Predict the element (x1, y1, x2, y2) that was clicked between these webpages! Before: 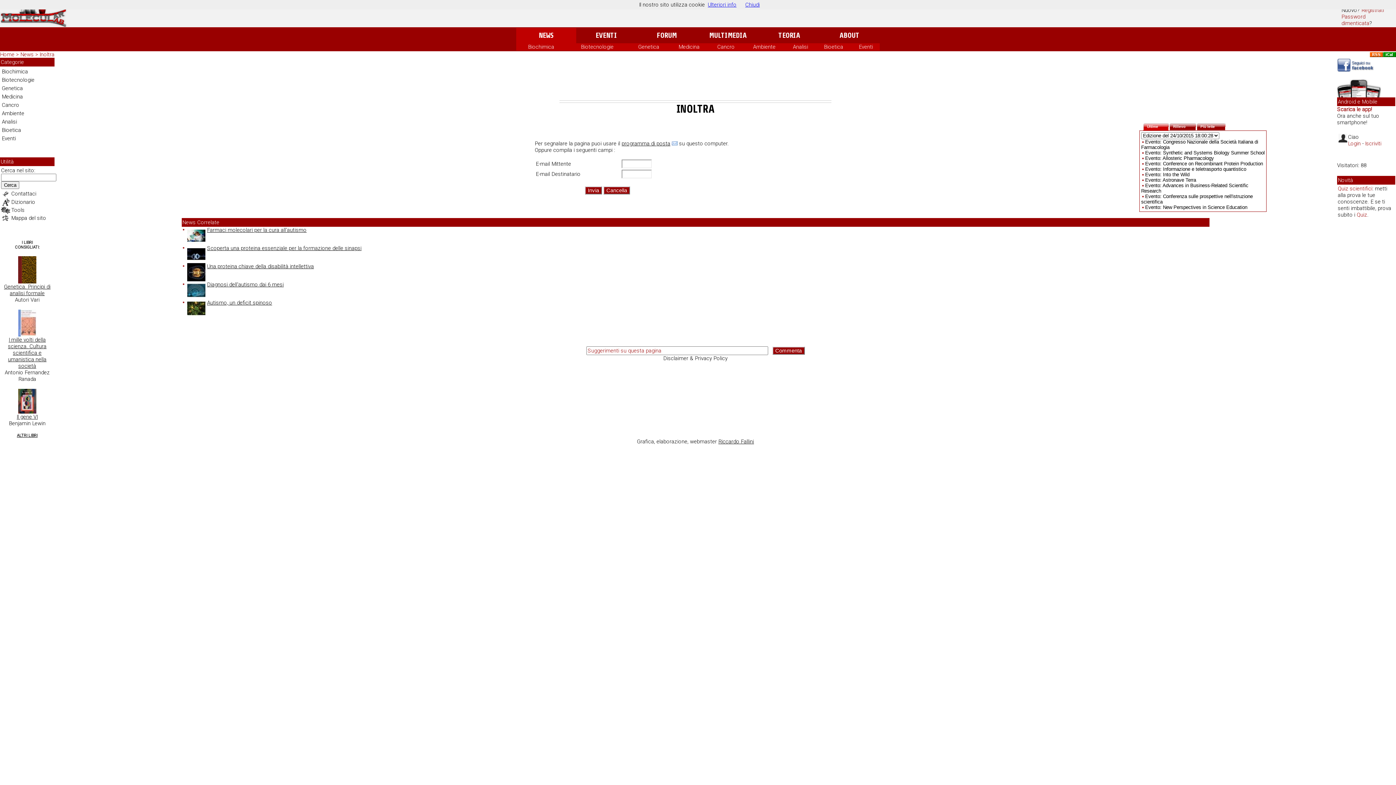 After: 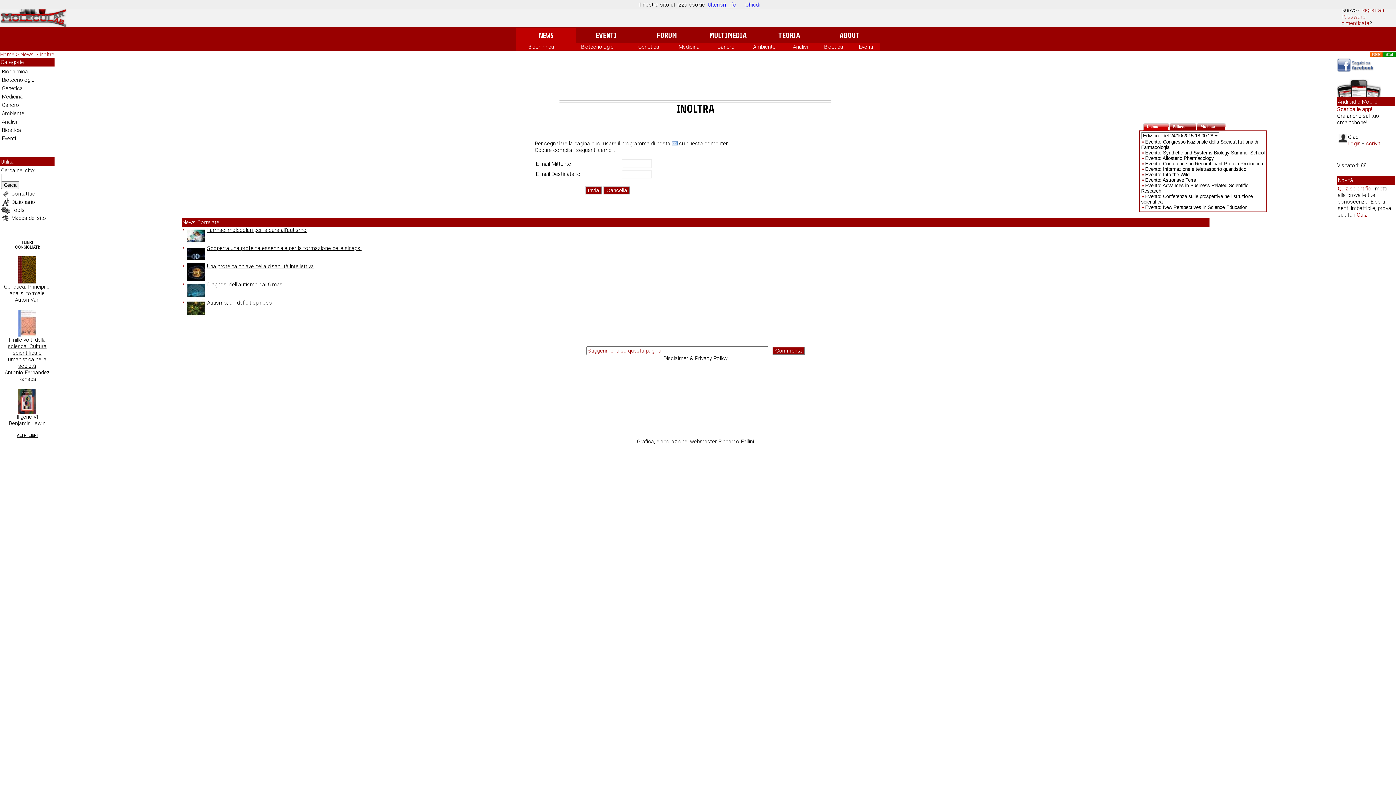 Action: label: Genetica. Principi di analisi formale bbox: (4, 283, 50, 296)